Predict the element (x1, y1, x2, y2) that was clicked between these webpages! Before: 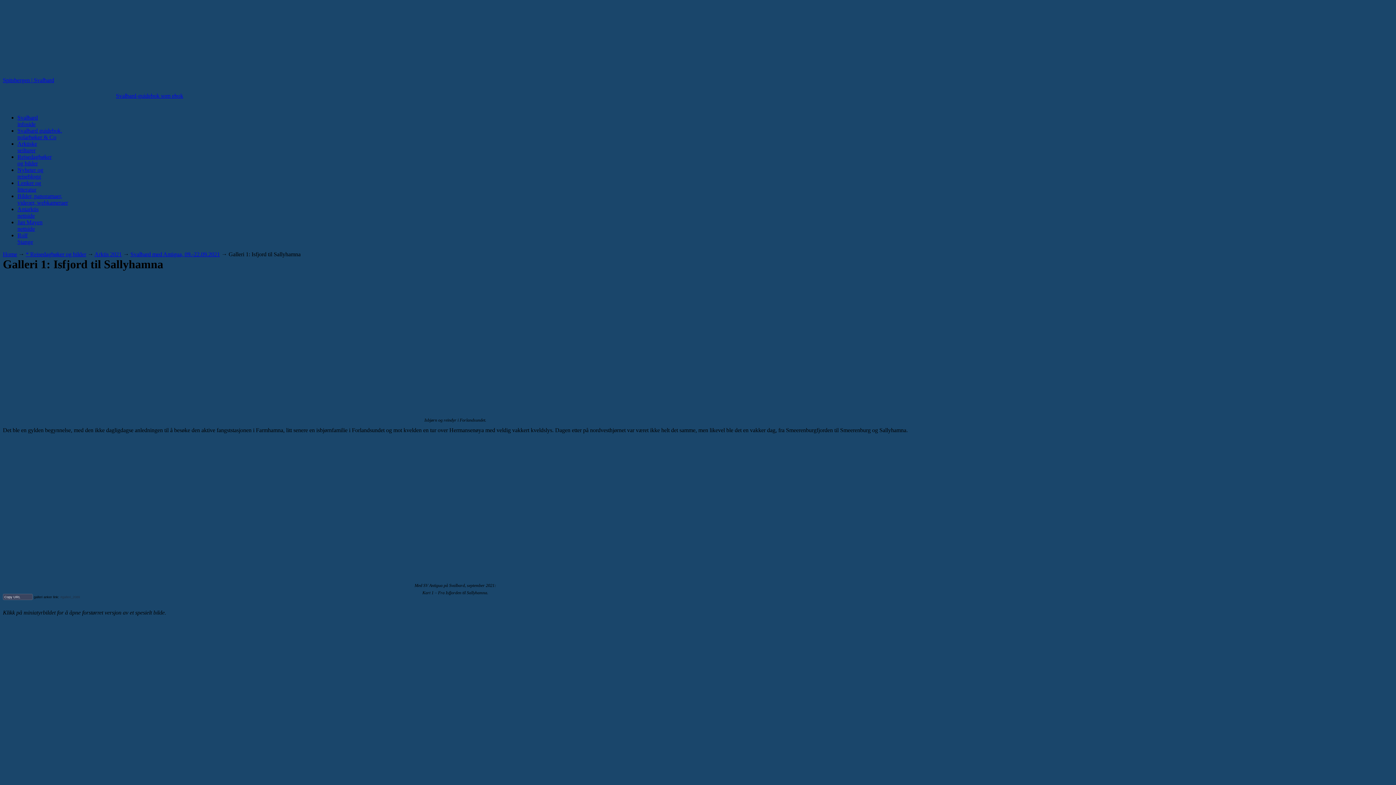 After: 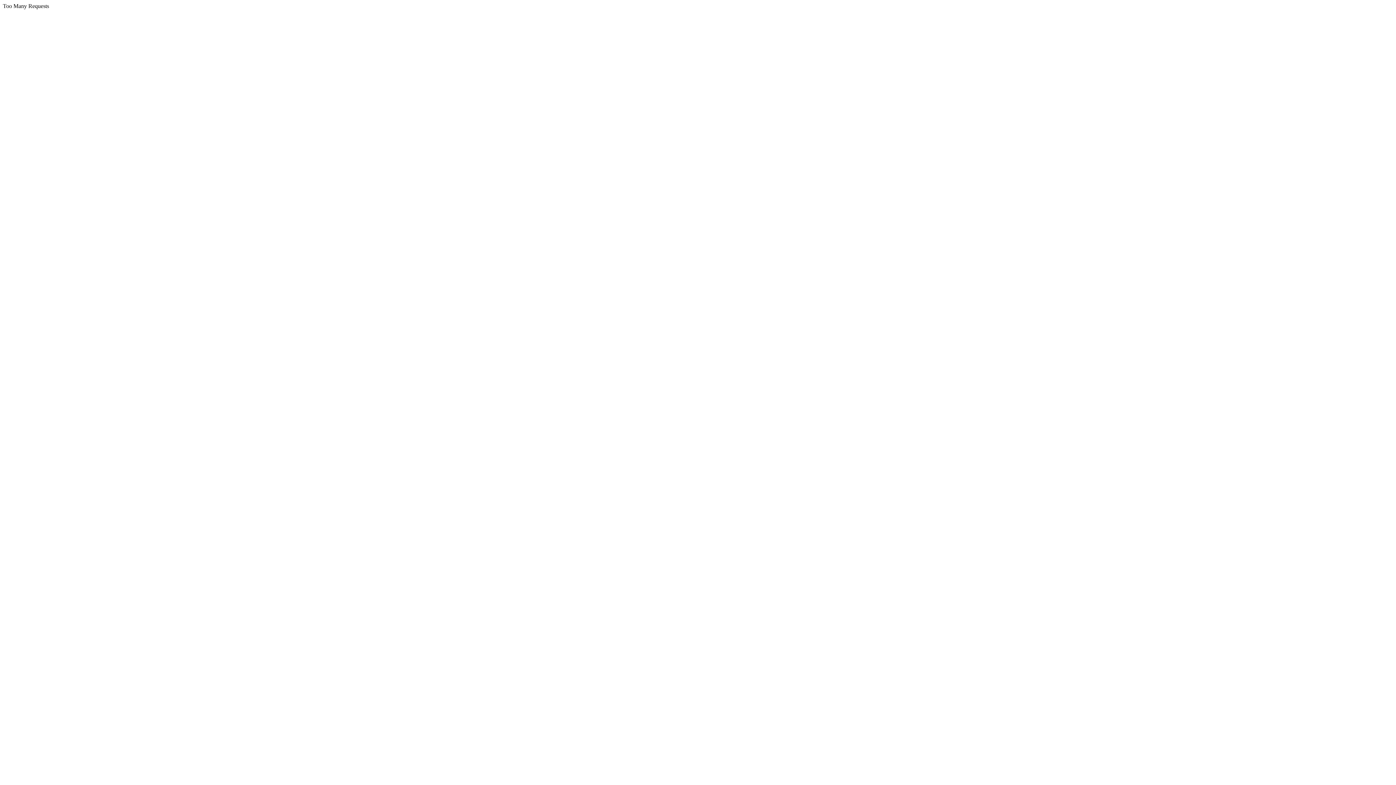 Action: bbox: (130, 251, 220, 257) label: Sval­bard med Anti­gua, 09.-22.09.2021